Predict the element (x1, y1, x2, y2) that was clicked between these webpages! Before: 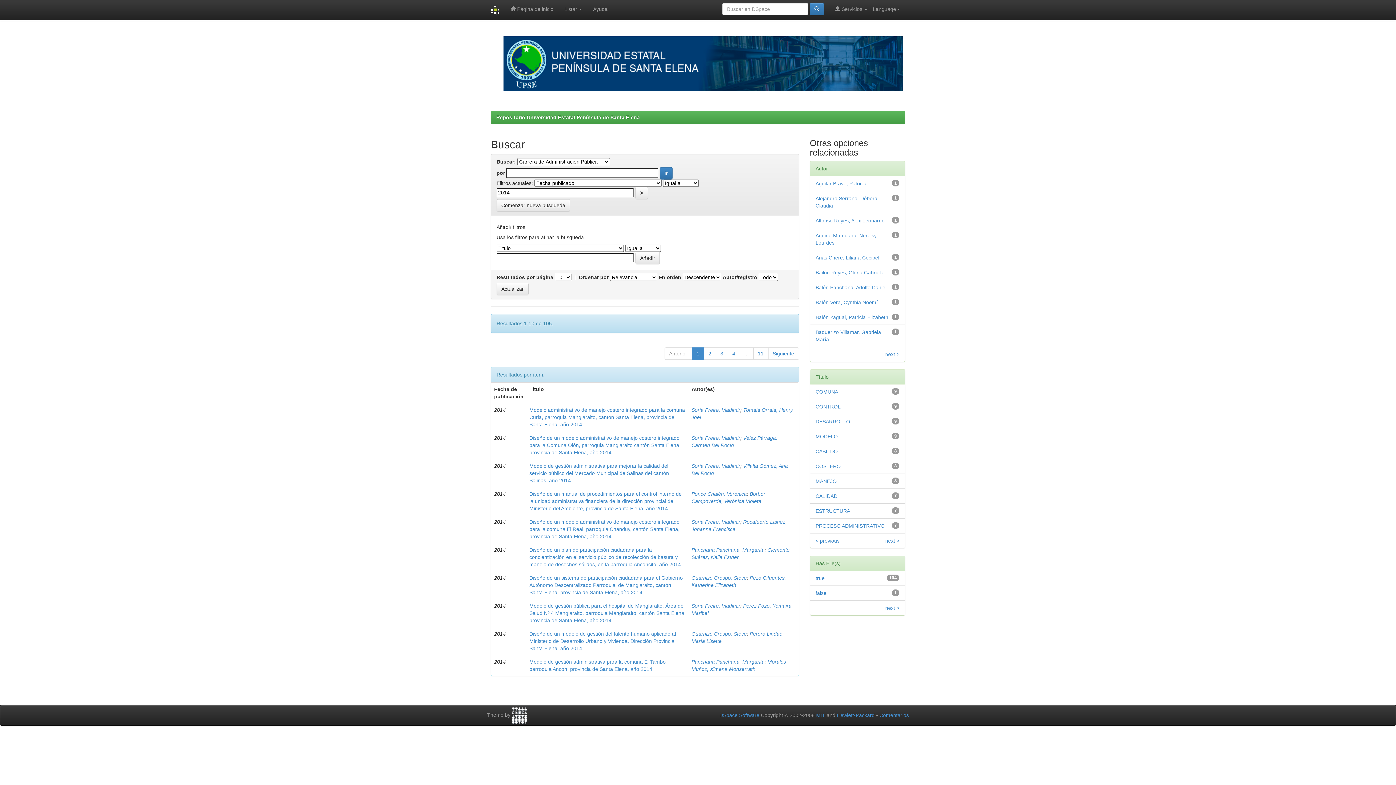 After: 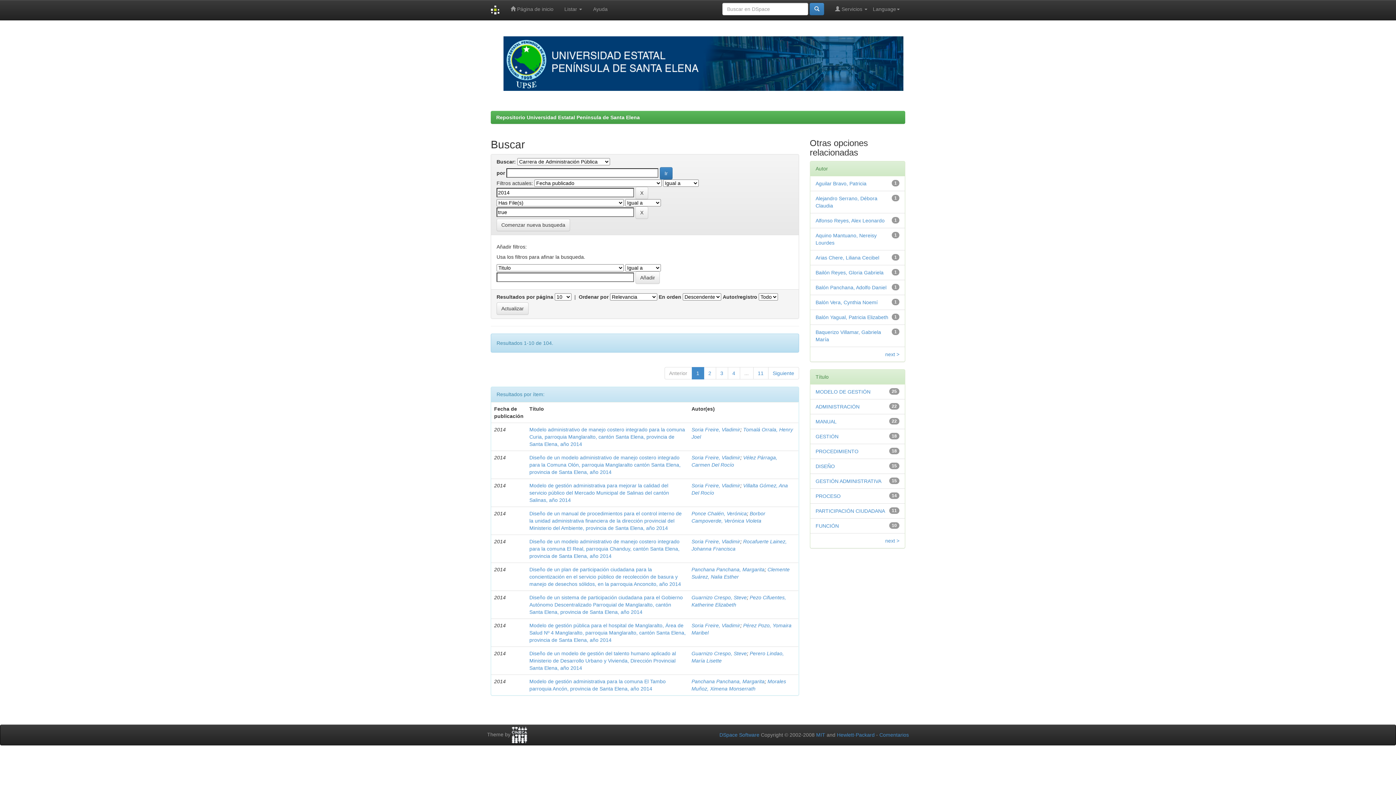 Action: label: true bbox: (815, 575, 824, 581)